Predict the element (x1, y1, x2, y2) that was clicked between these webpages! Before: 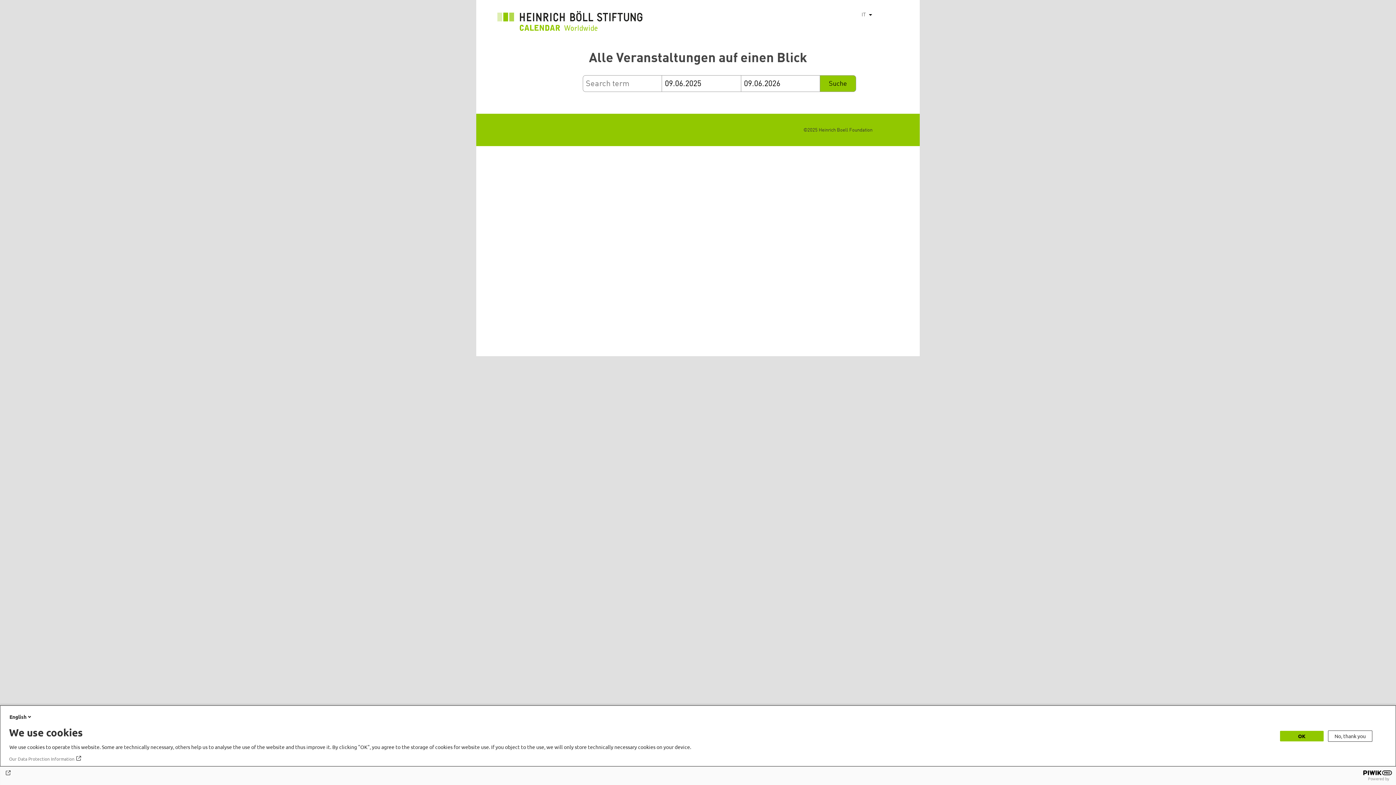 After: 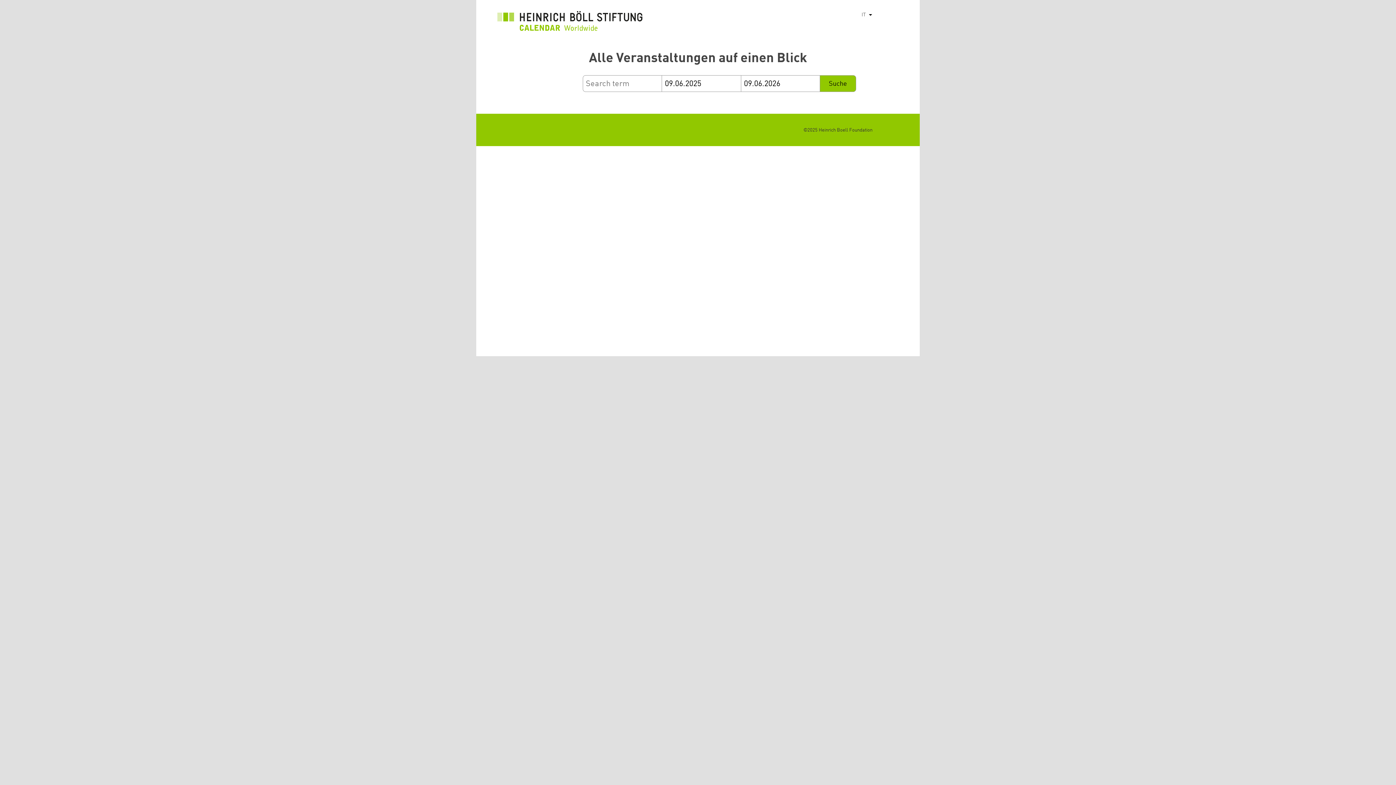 Action: label: OK bbox: (1280, 731, 1324, 741)